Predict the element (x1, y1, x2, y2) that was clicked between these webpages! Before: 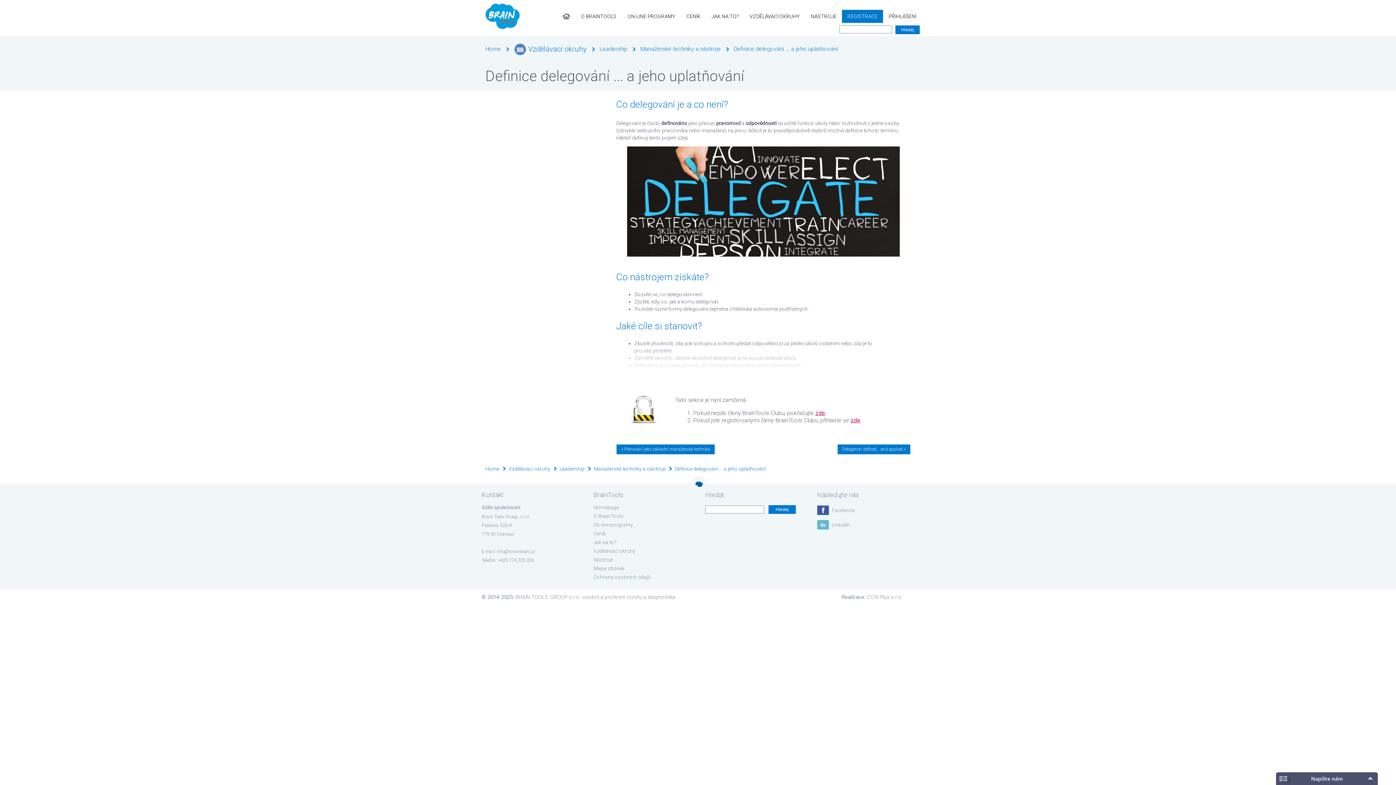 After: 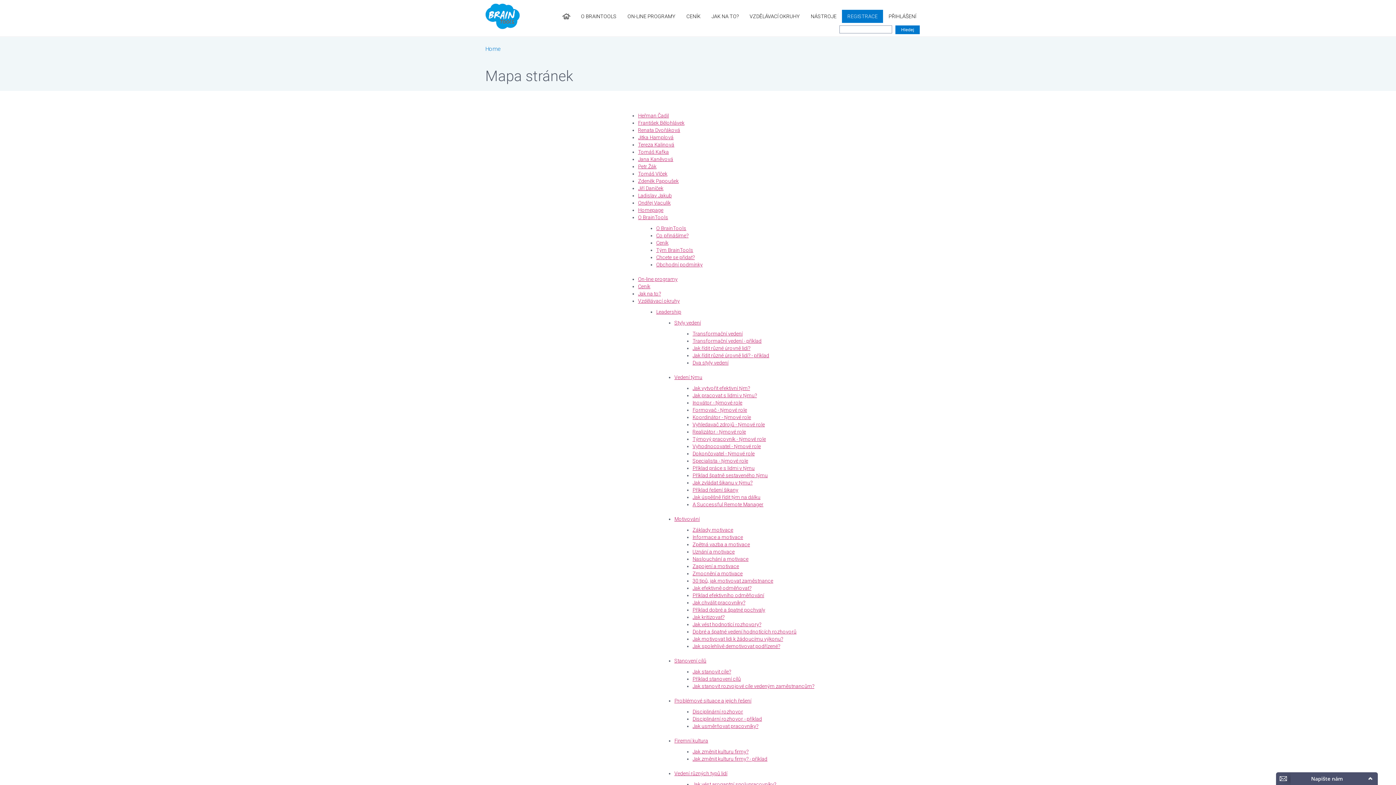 Action: label: Mapa stránek bbox: (593, 565, 624, 571)